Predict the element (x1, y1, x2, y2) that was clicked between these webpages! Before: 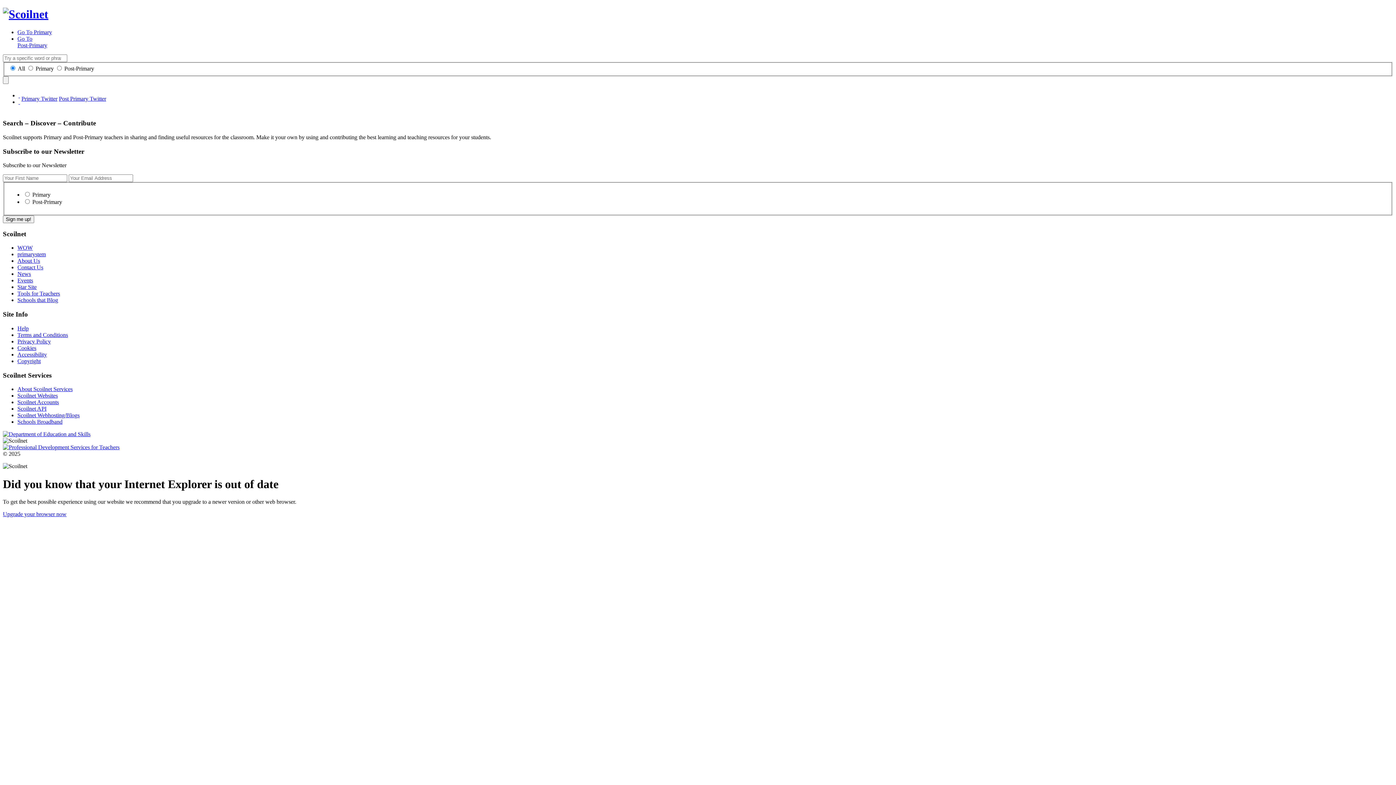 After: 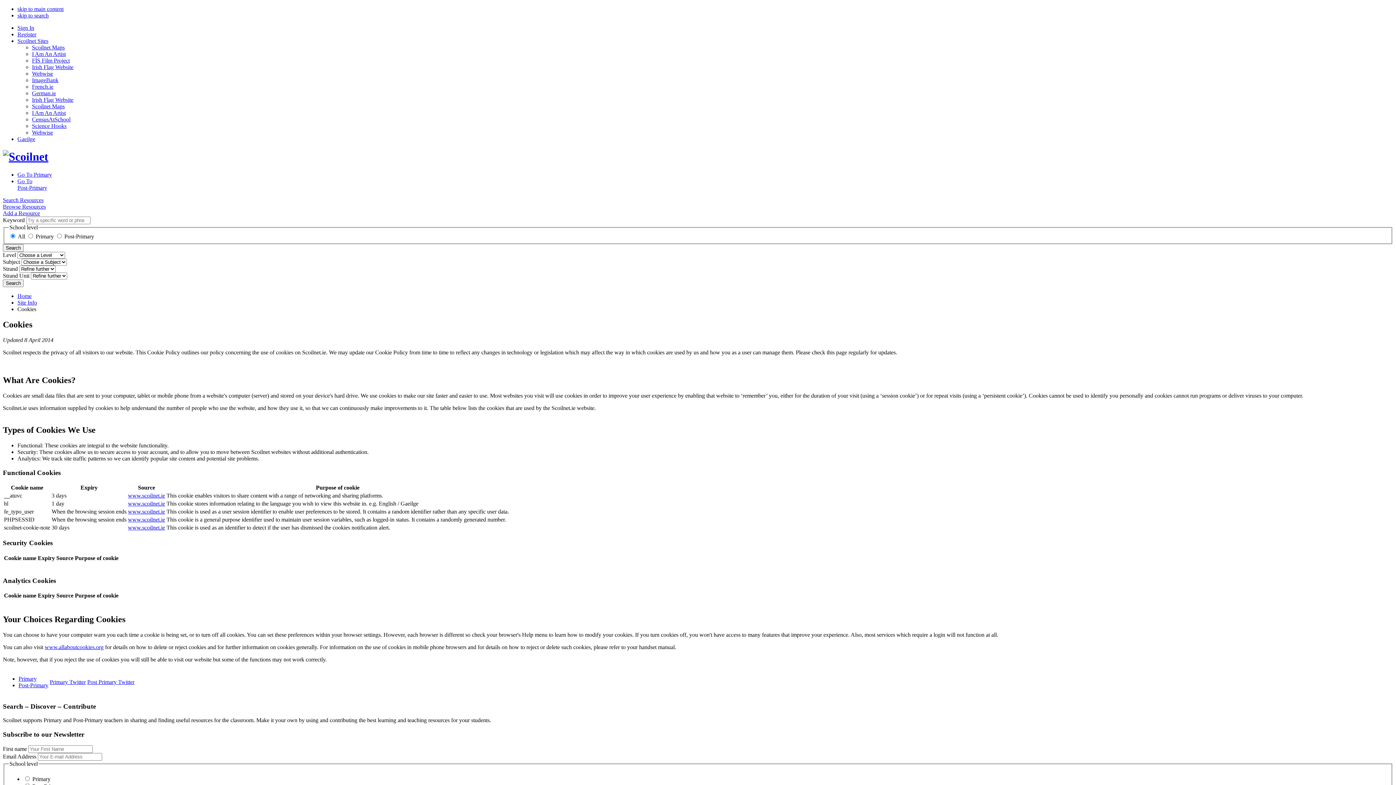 Action: bbox: (17, 345, 36, 351) label: Cookies